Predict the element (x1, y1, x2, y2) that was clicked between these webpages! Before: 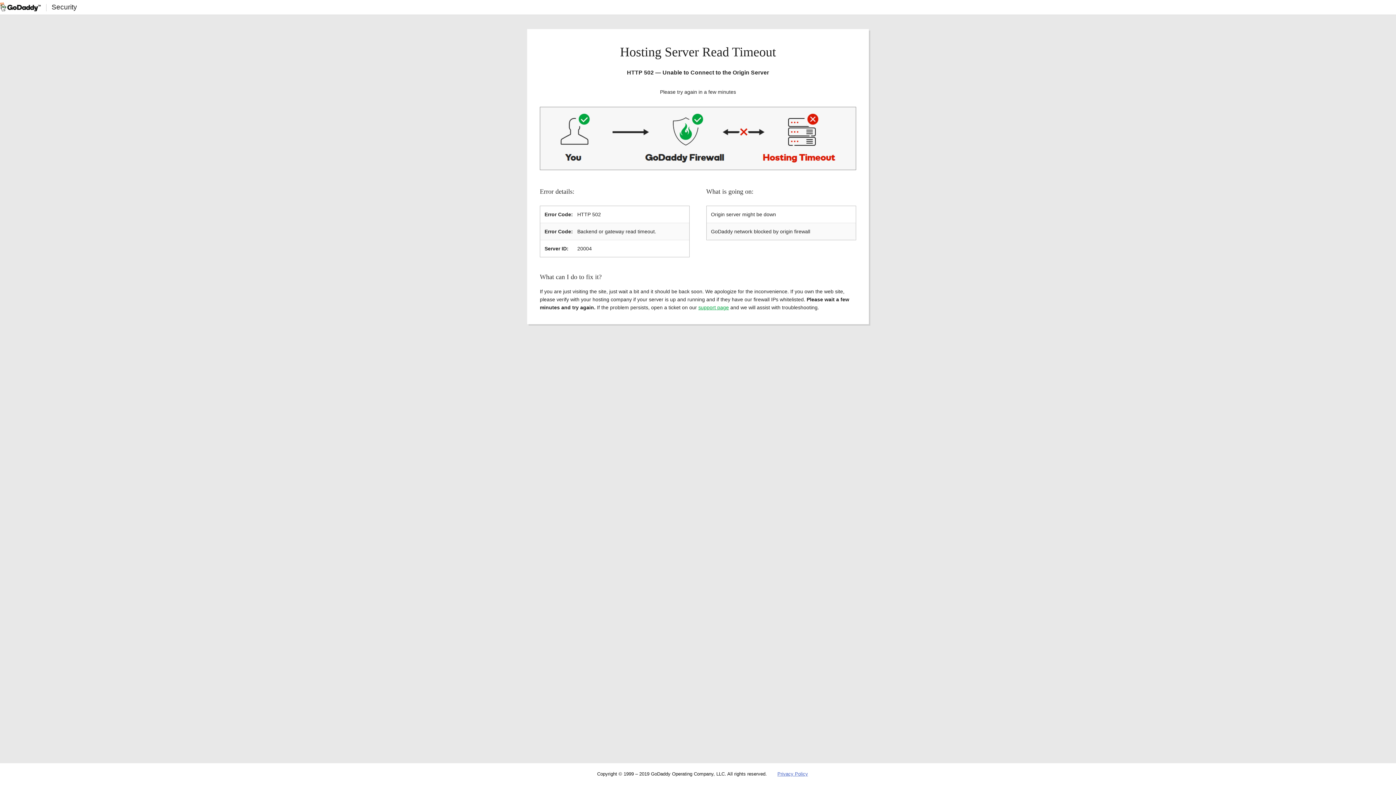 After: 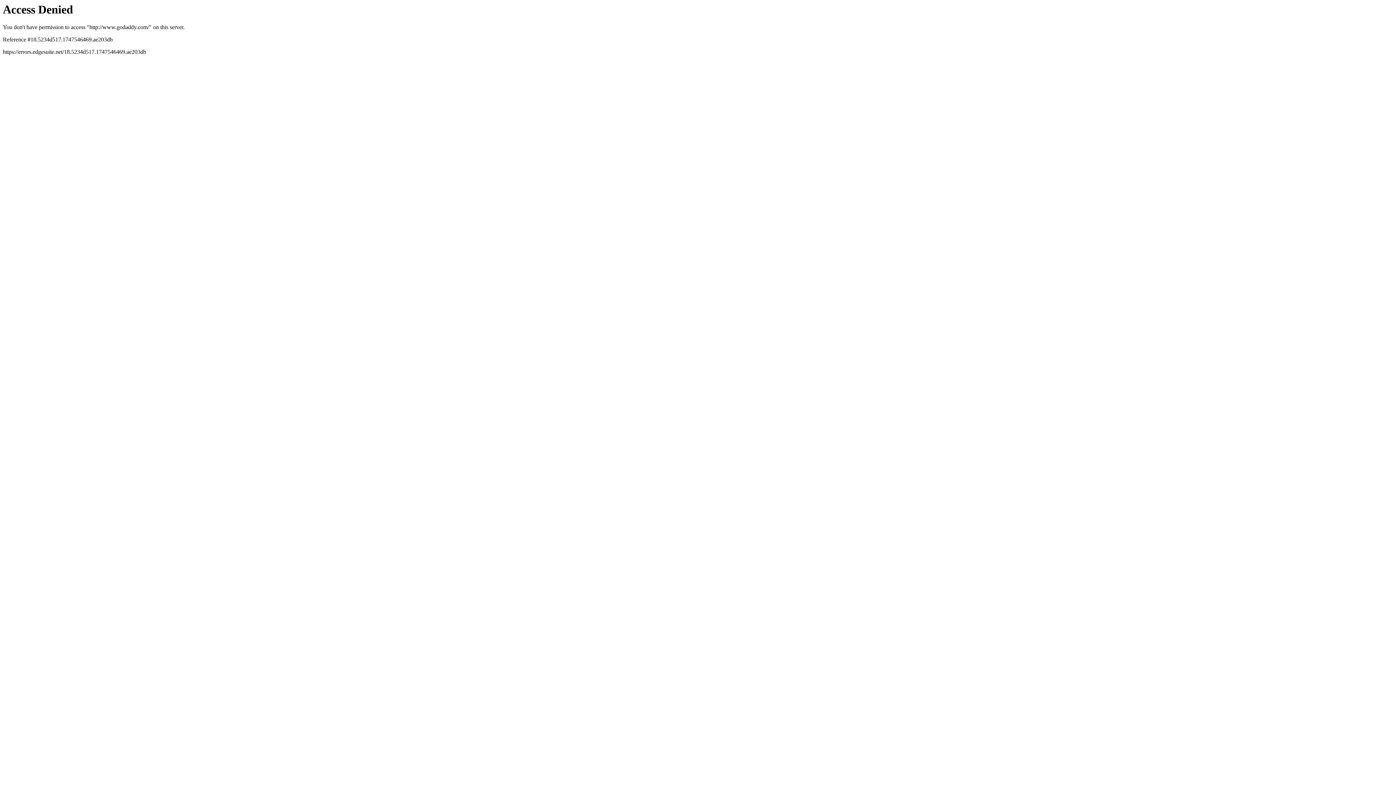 Action: bbox: (0, 2, 40, 11)